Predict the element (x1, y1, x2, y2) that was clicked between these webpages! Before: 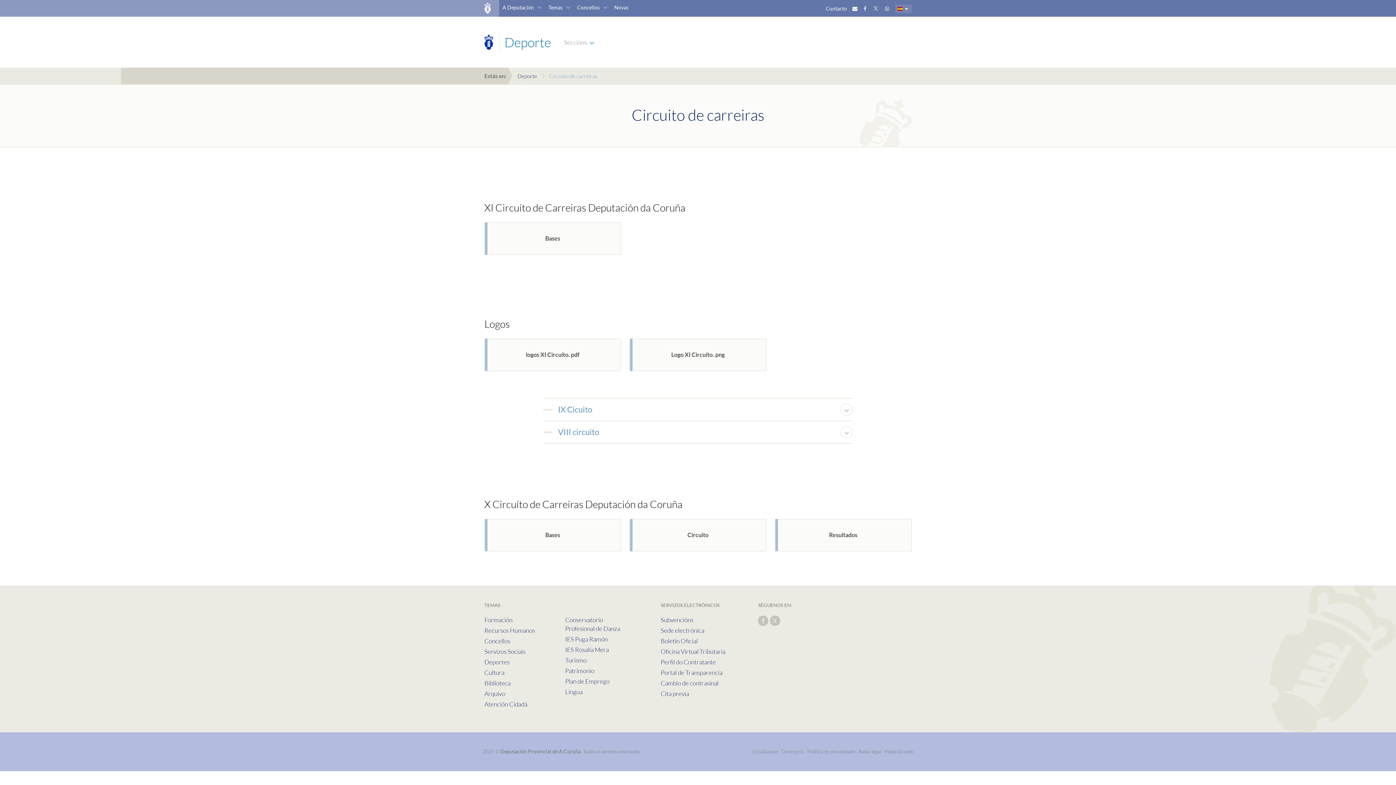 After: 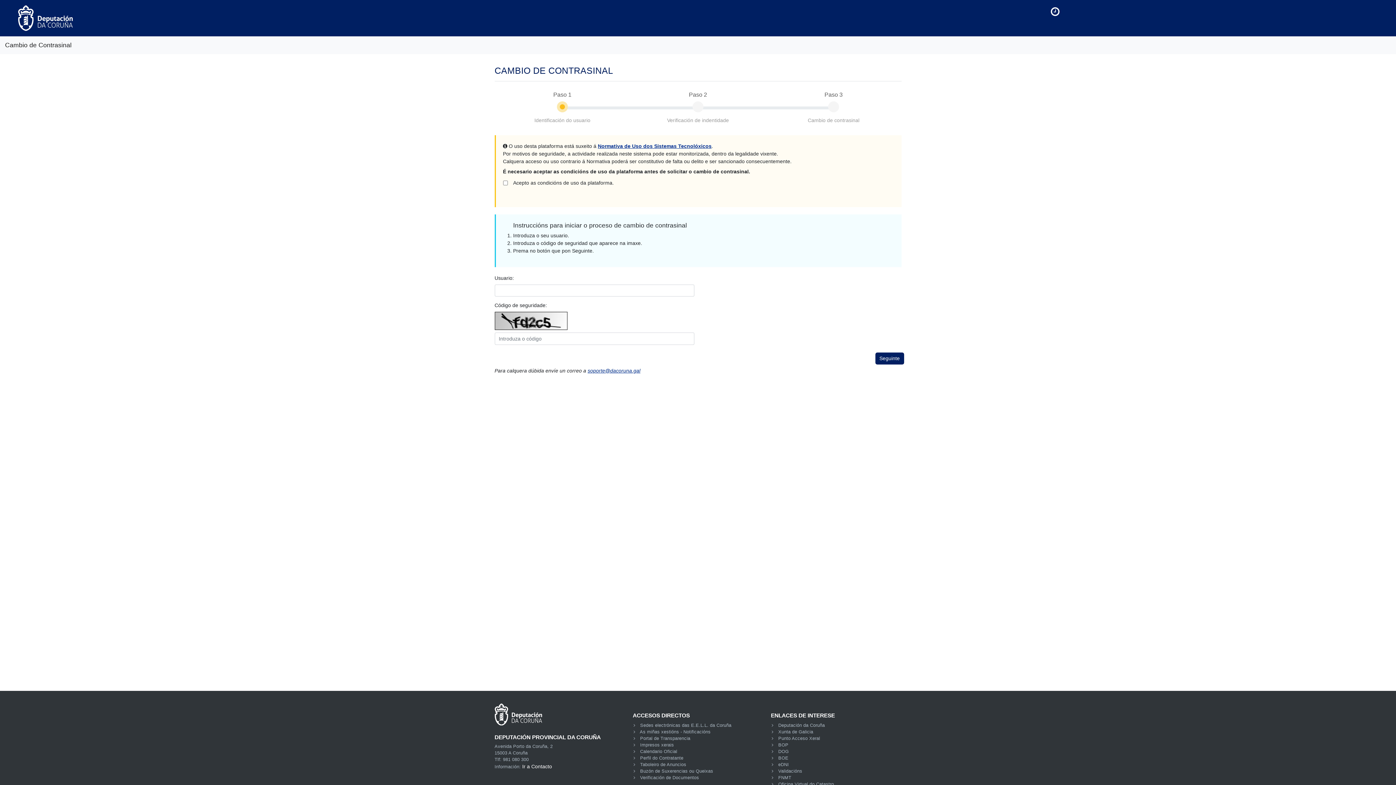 Action: bbox: (660, 679, 718, 687) label: Cambio de contrasinal